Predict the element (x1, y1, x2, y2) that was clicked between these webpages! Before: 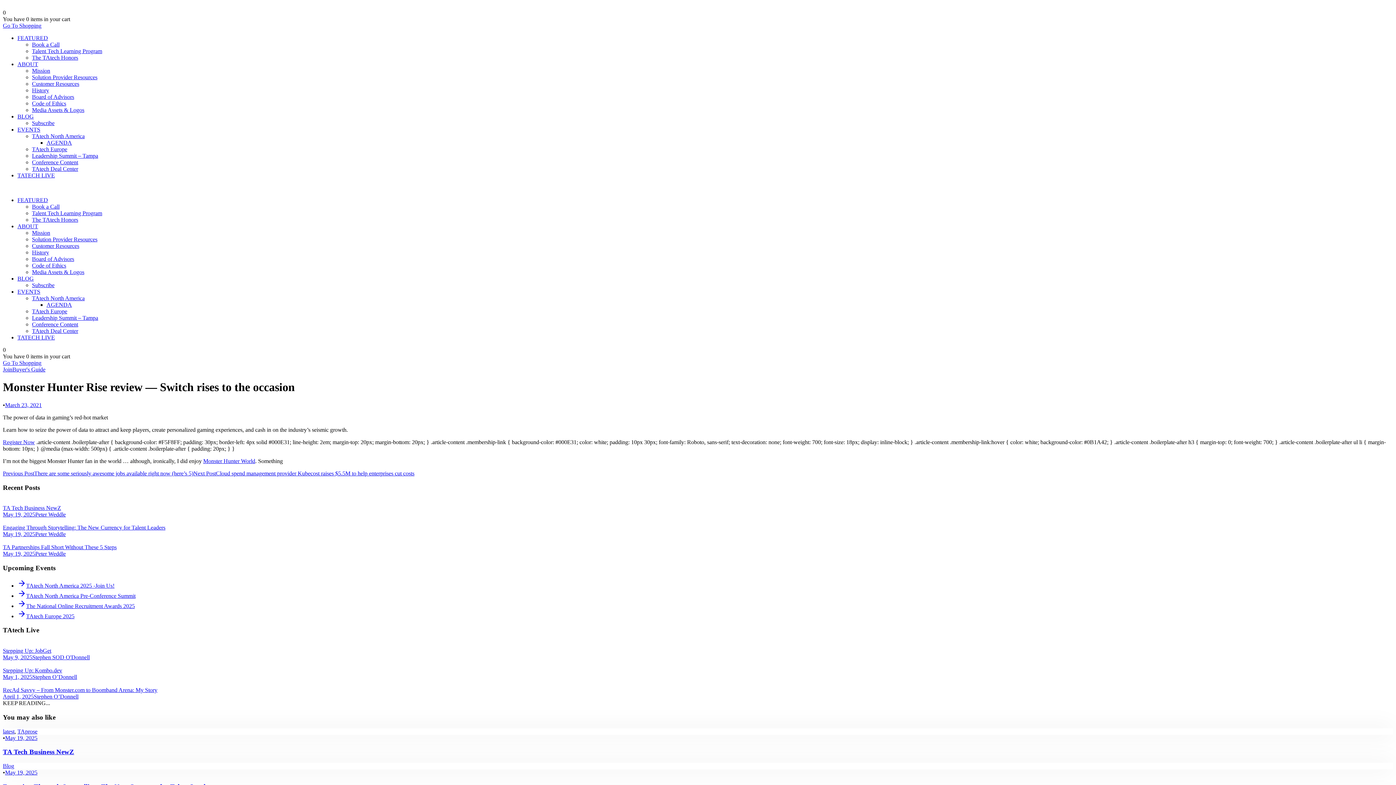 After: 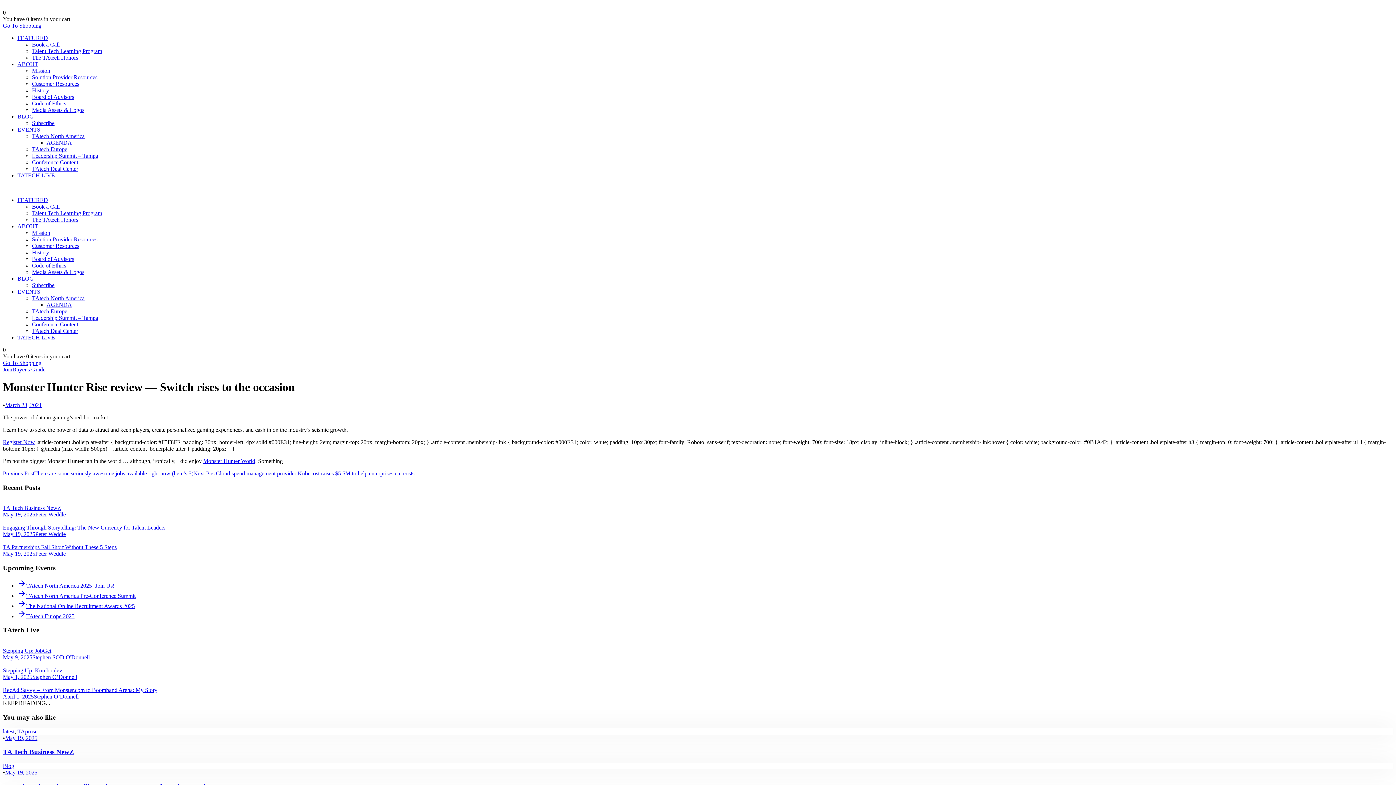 Action: bbox: (12, 366, 45, 372) label: Buyer's Guide